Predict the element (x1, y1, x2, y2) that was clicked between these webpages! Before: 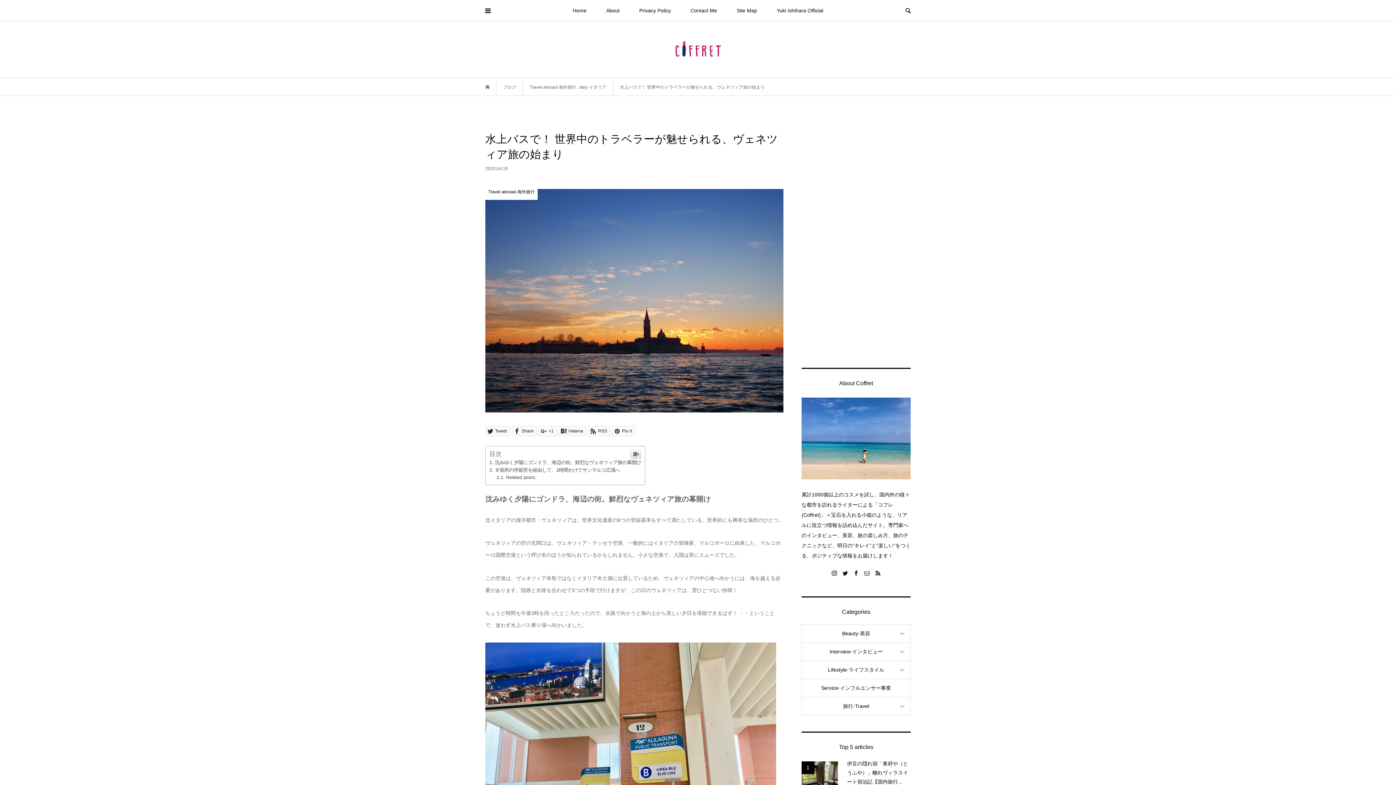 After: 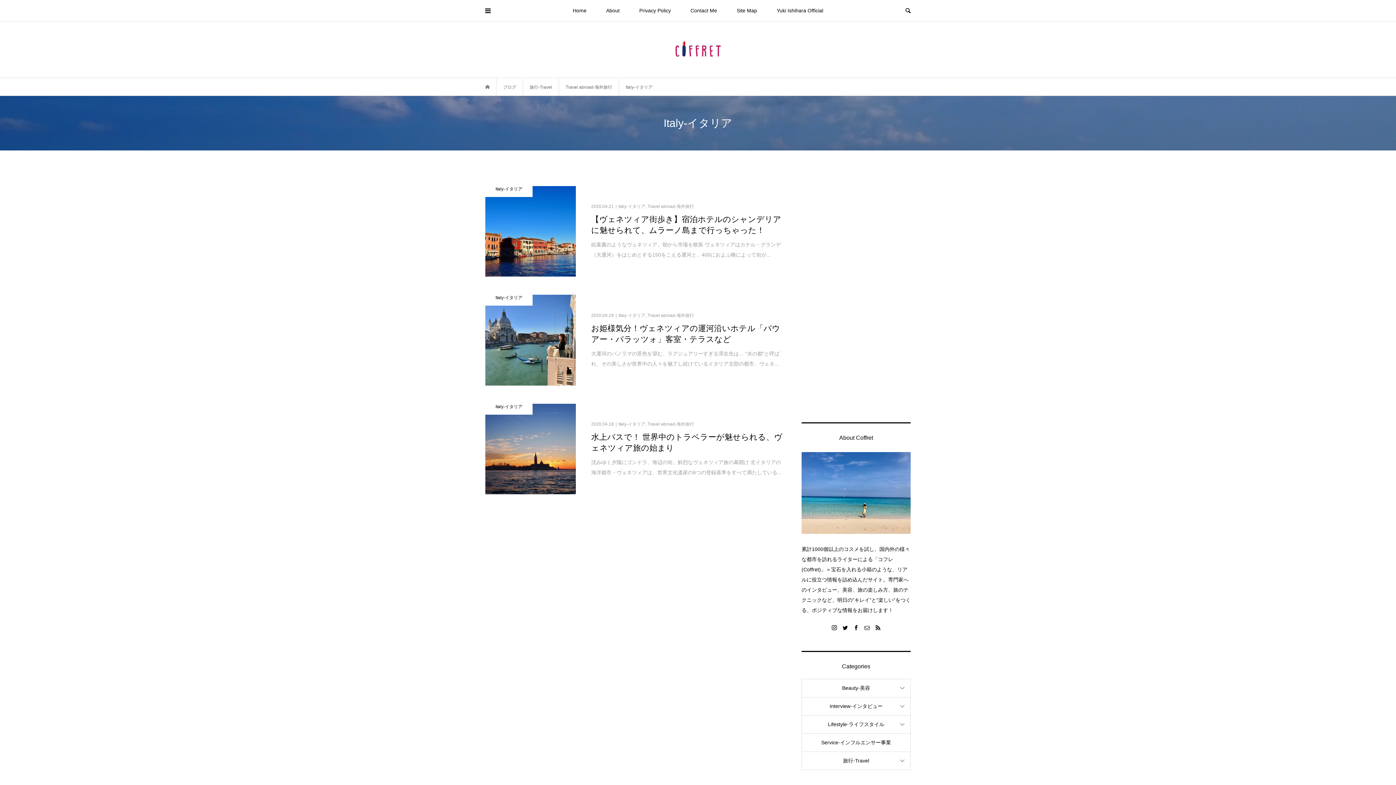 Action: bbox: (579, 84, 607, 89) label: Italy-イタリア 